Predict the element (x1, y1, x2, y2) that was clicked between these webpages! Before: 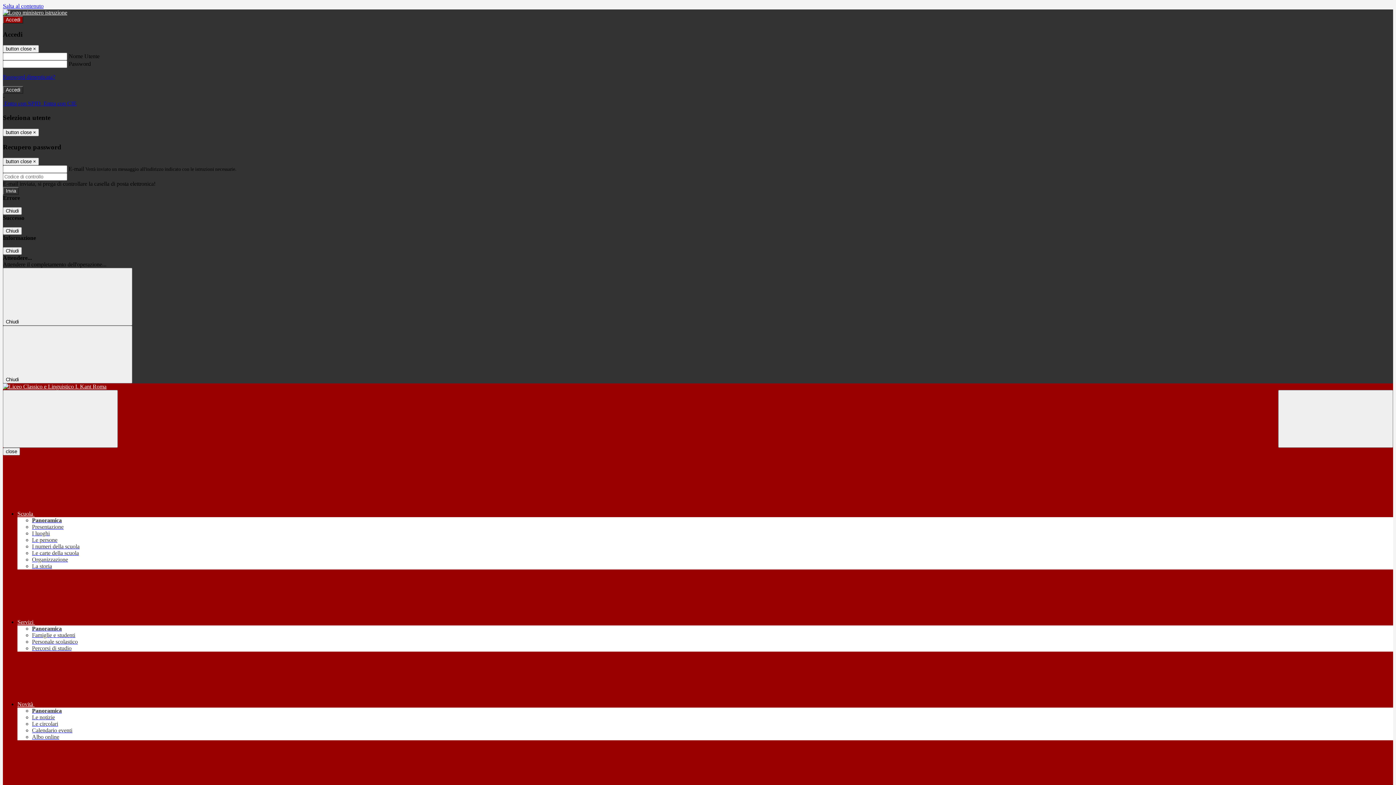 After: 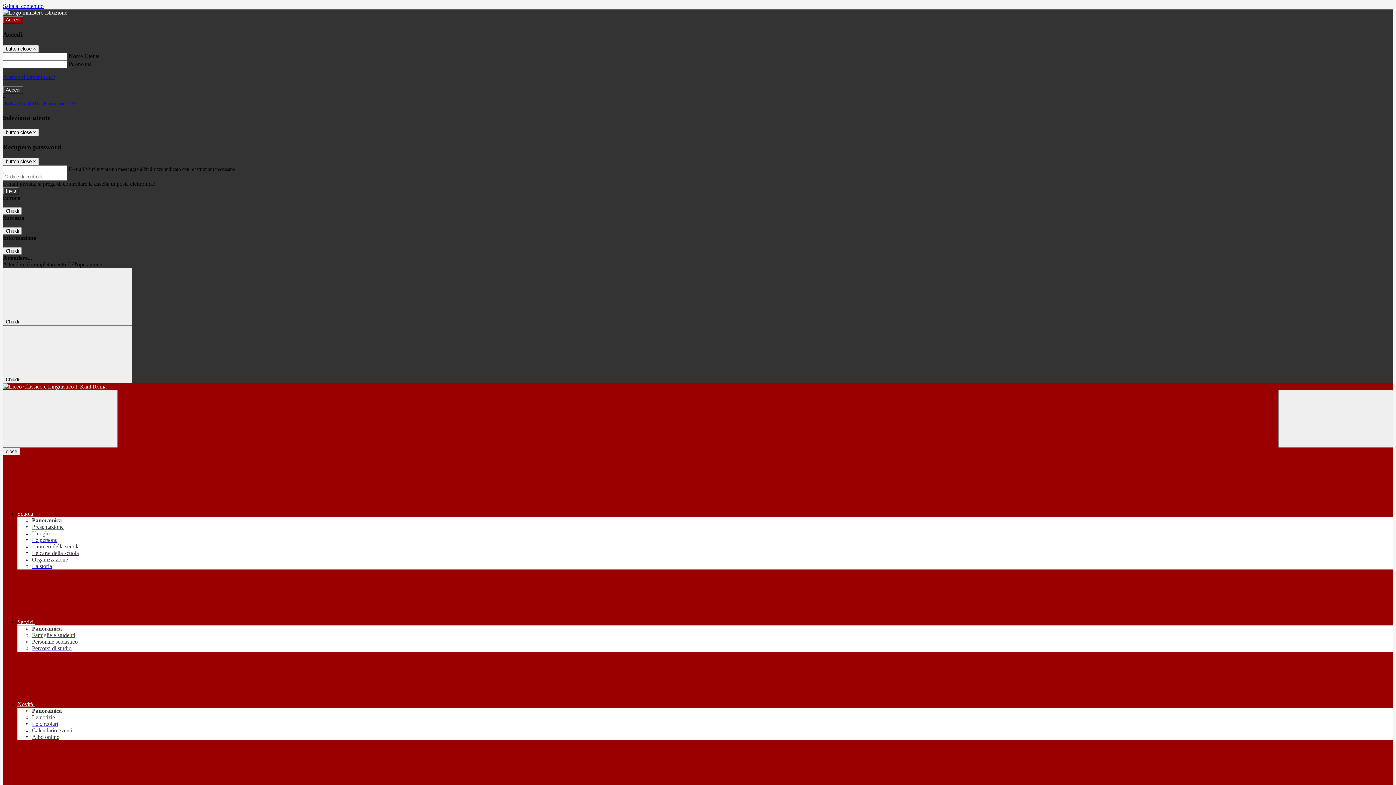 Action: bbox: (32, 537, 57, 543) label: Le persone